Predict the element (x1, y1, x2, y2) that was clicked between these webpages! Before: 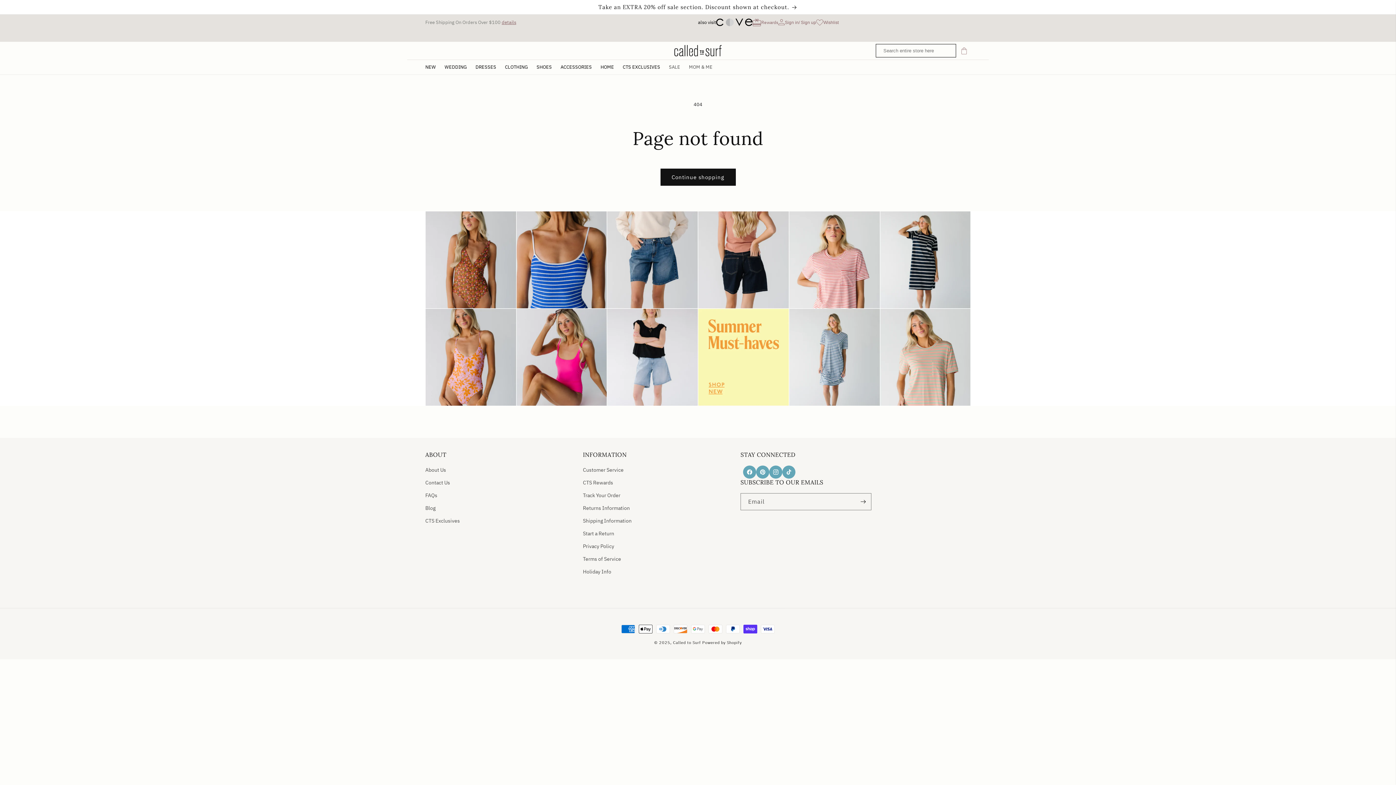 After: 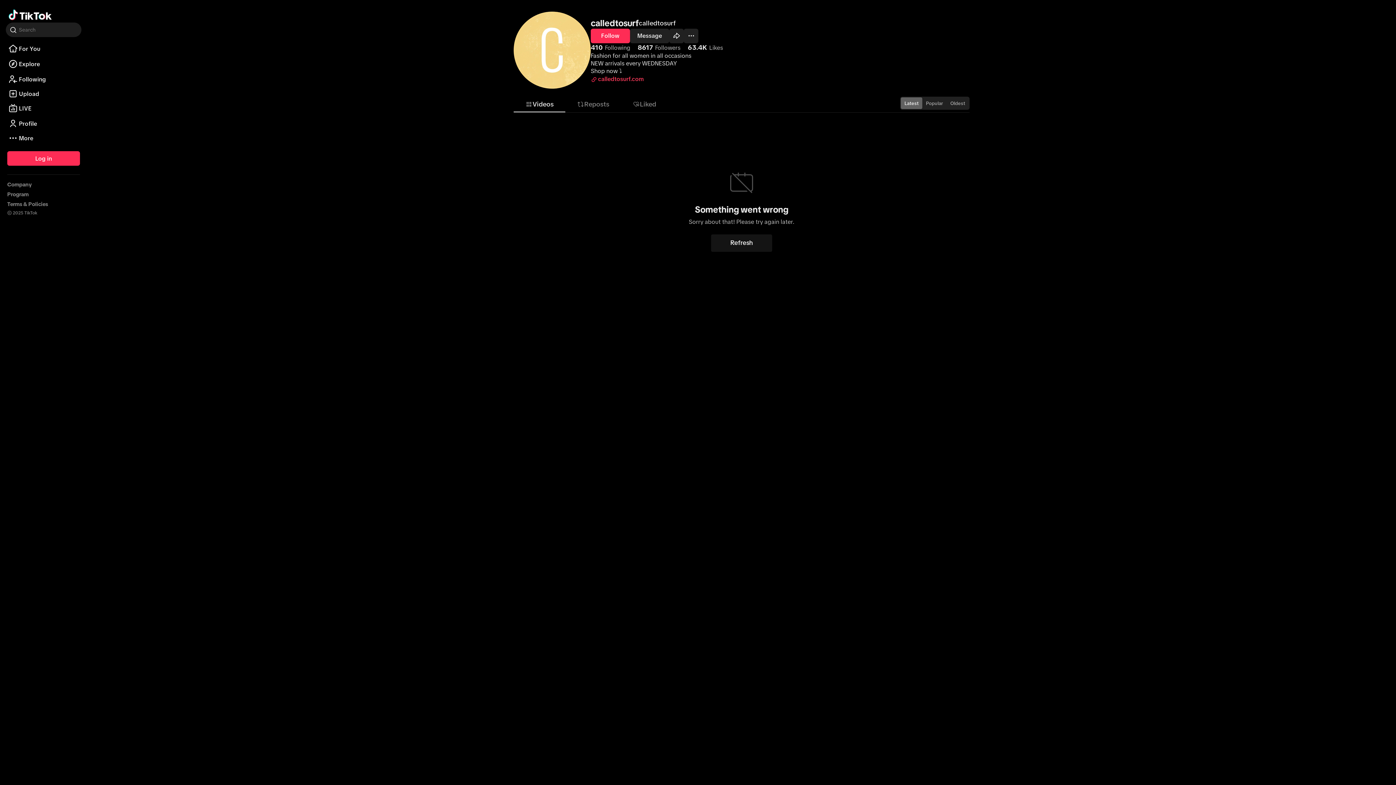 Action: bbox: (782, 465, 795, 478) label: TikTok